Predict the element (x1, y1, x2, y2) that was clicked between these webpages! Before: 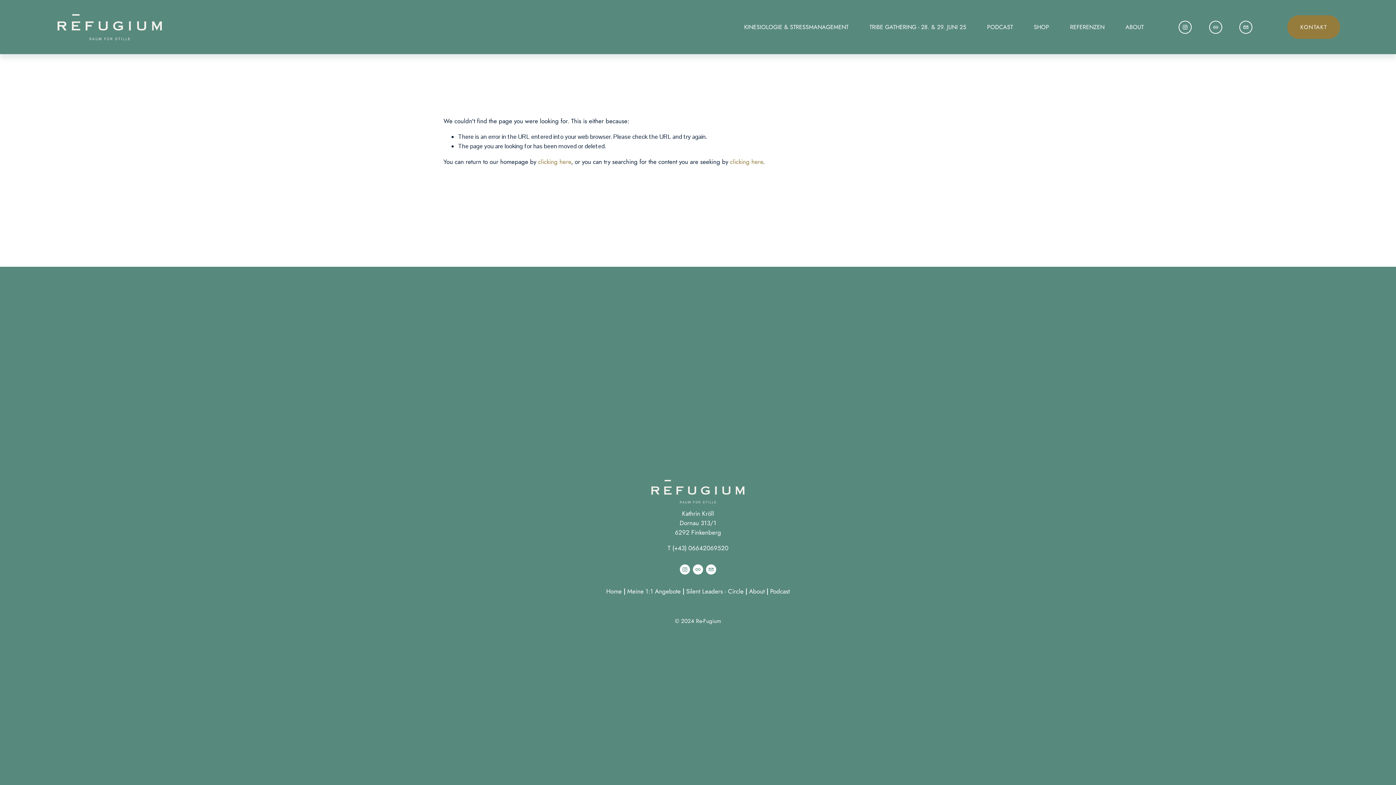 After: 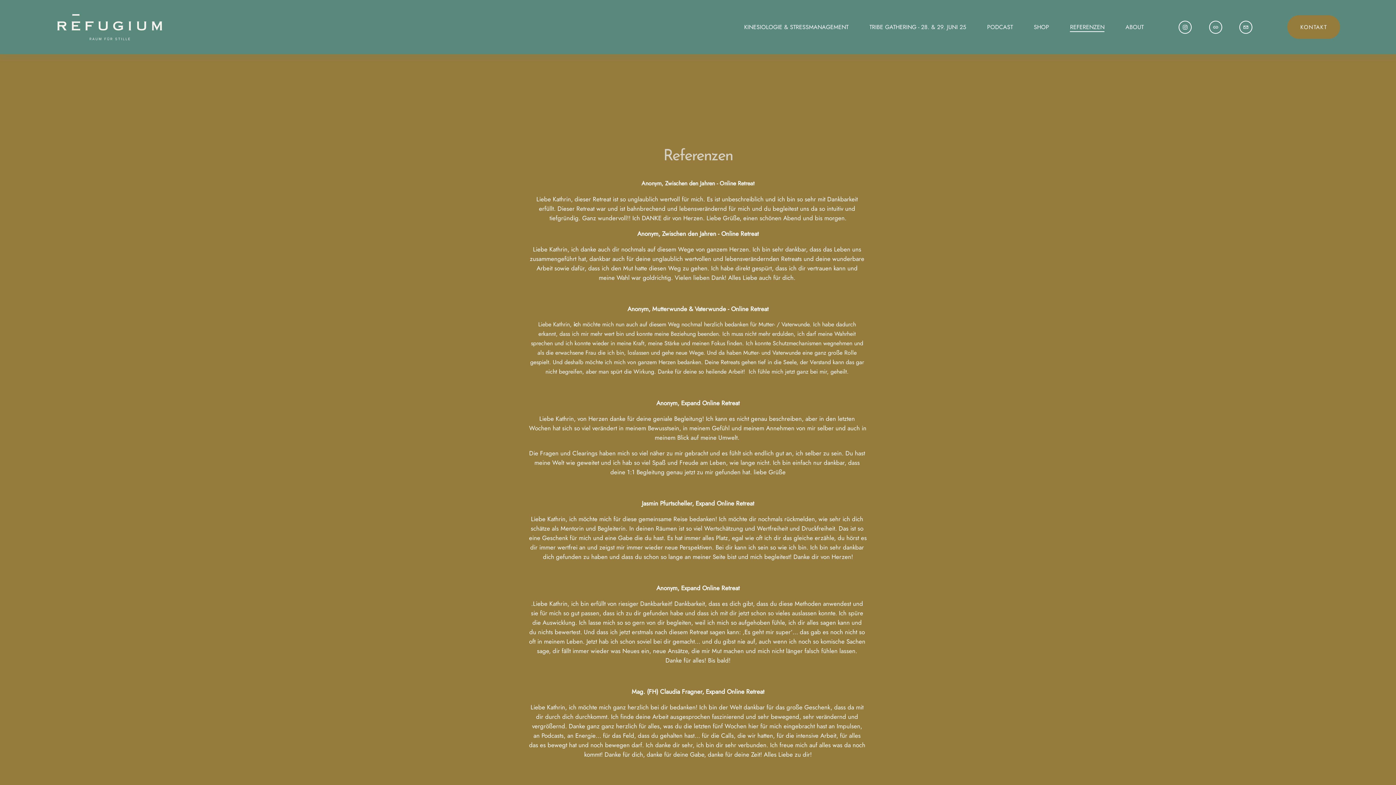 Action: label: REFERENZEN bbox: (1070, 21, 1104, 32)